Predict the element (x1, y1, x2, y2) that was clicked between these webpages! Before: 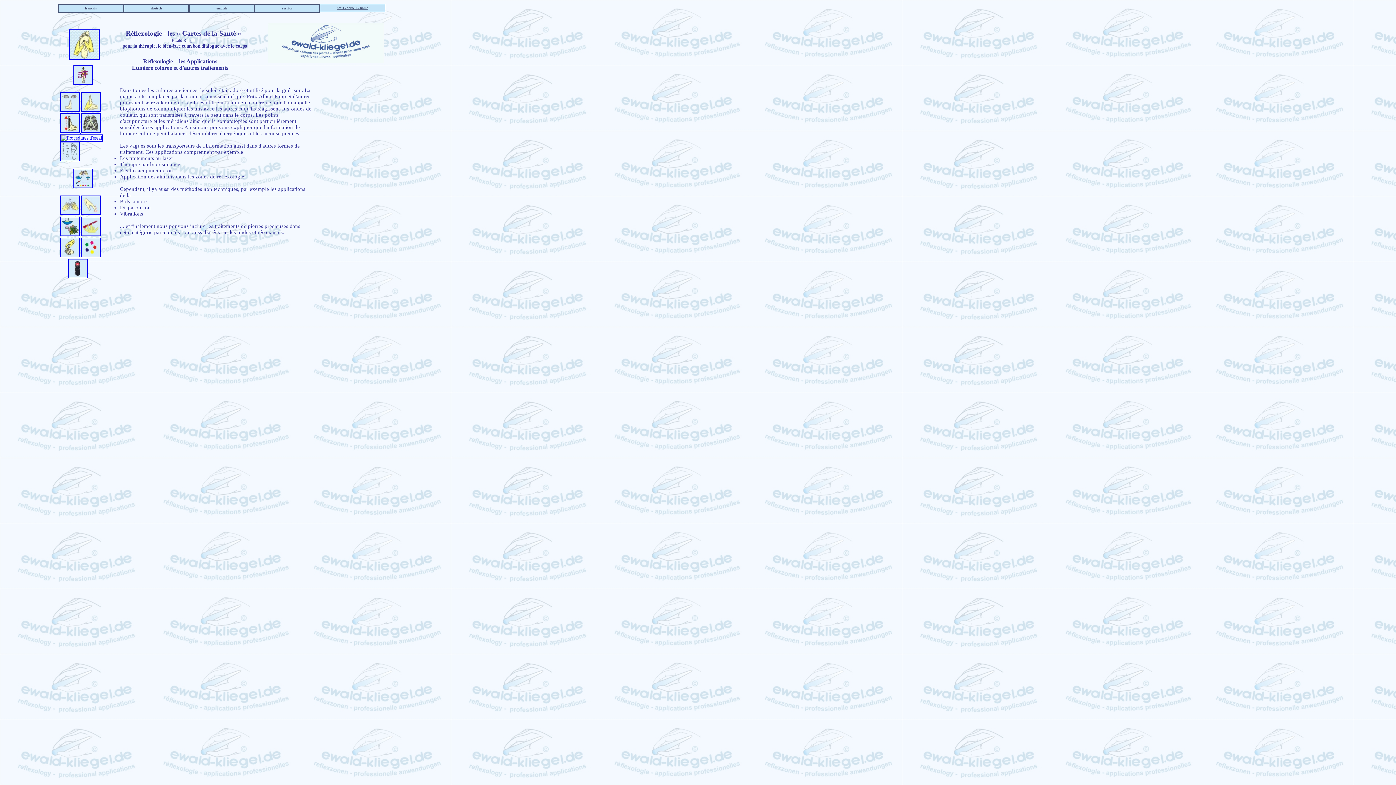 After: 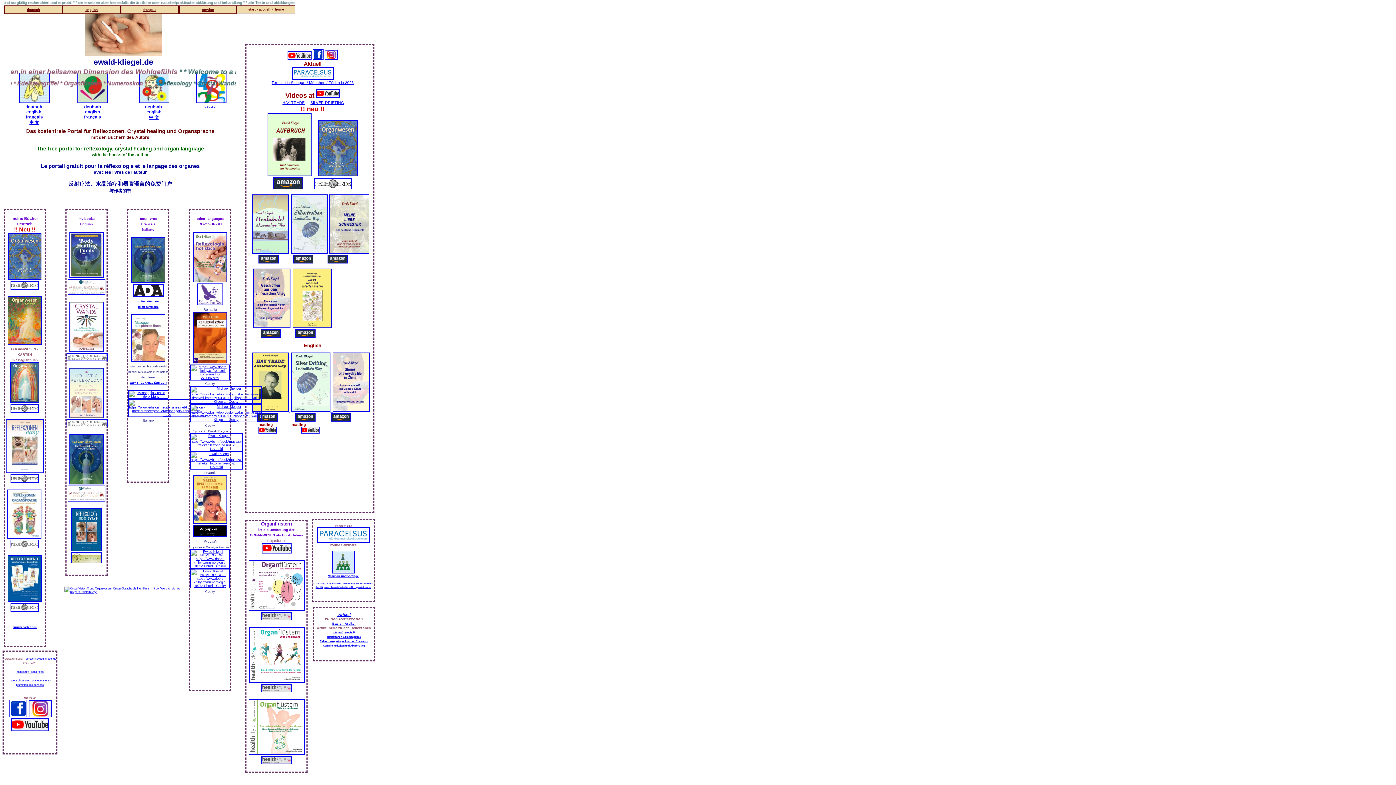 Action: label: deutsch bbox: (124, 4, 188, 12)